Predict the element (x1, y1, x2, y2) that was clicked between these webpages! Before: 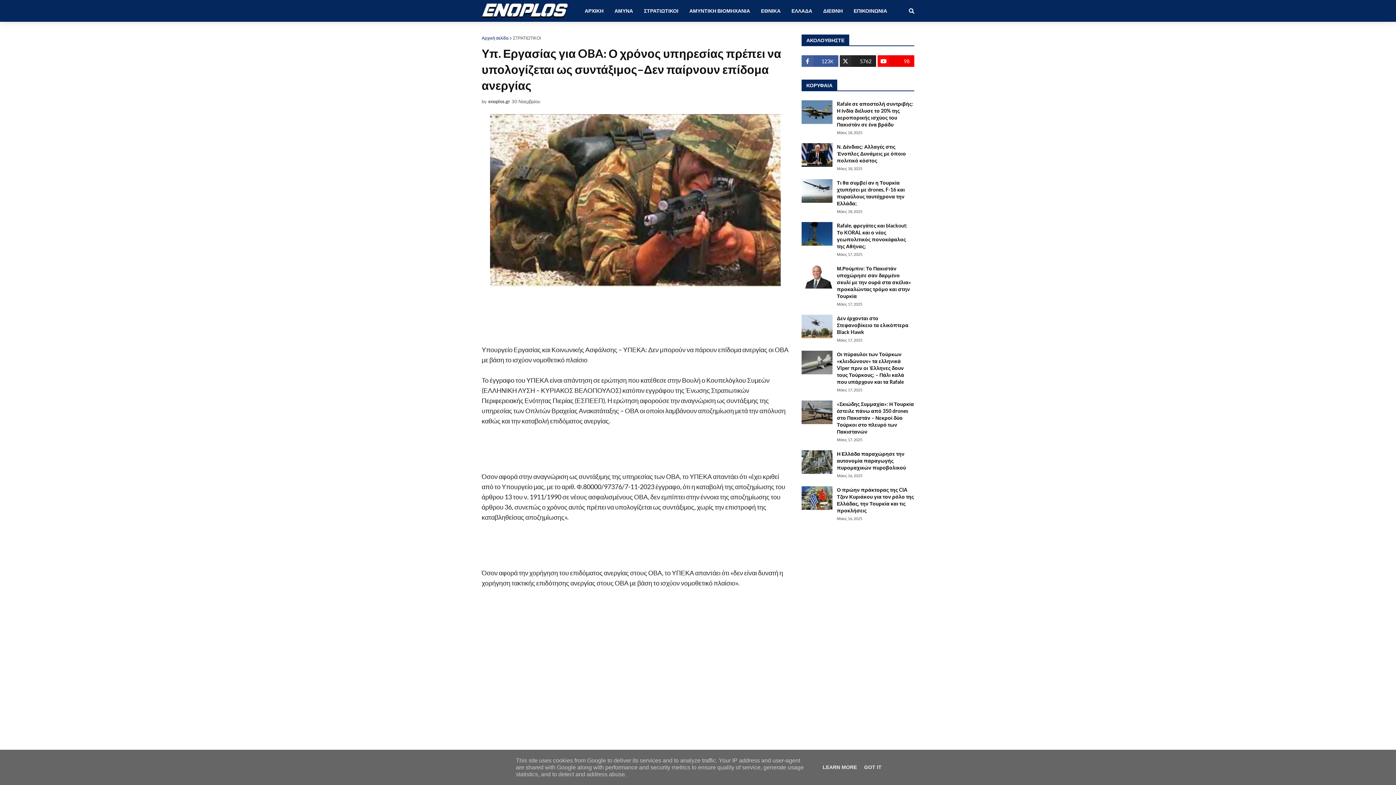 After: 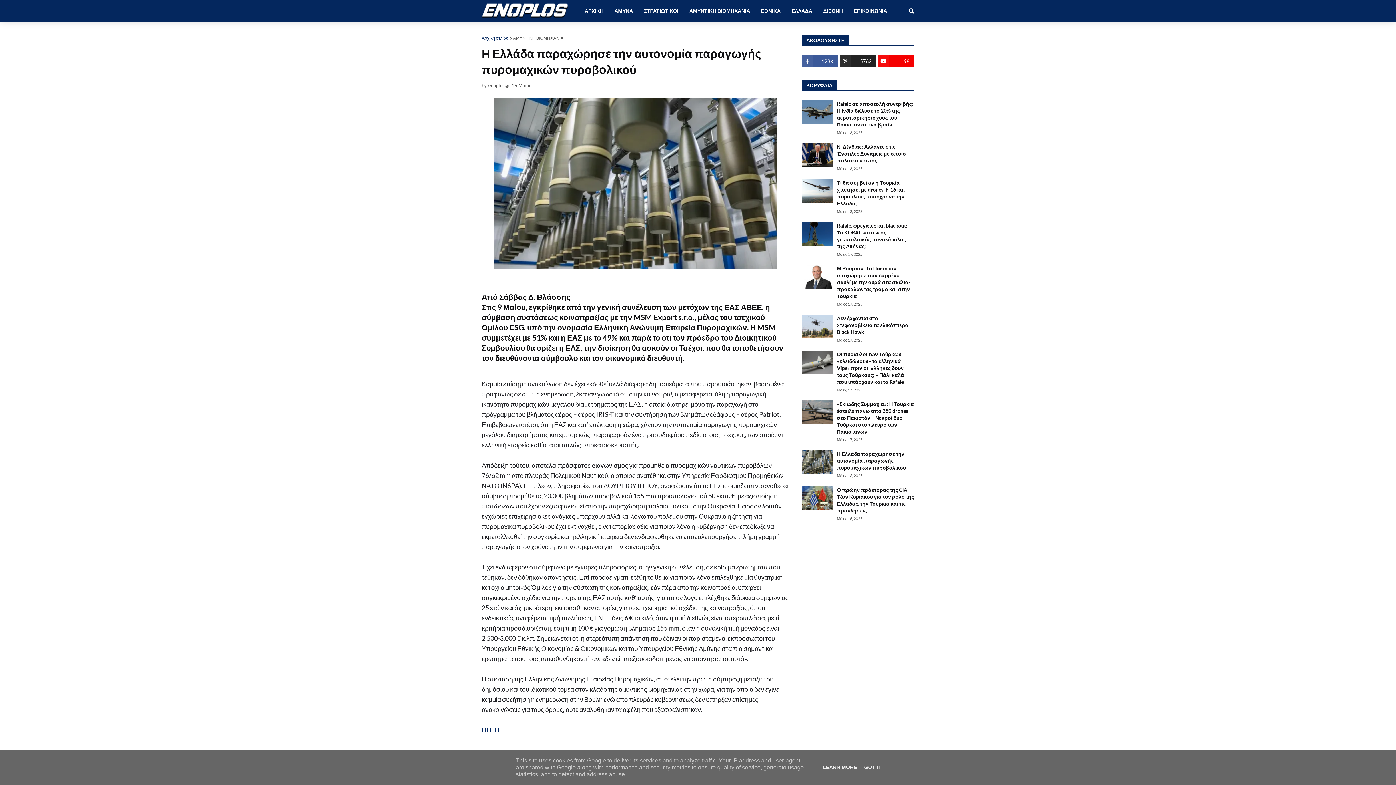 Action: bbox: (837, 450, 914, 471) label: Η Ελλάδα παραχώρησε την αυτονομία παραγωγής πυρομαχικών πυροβολικού